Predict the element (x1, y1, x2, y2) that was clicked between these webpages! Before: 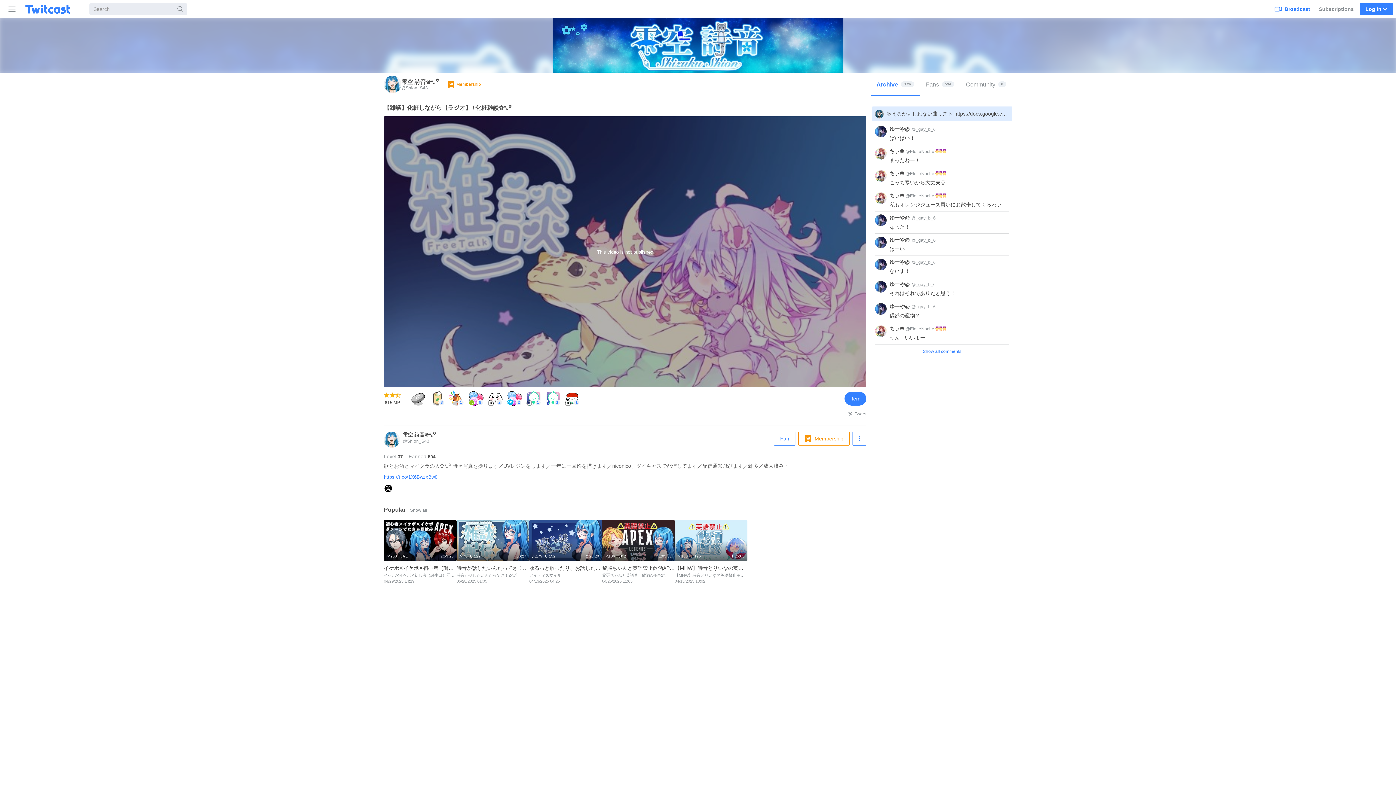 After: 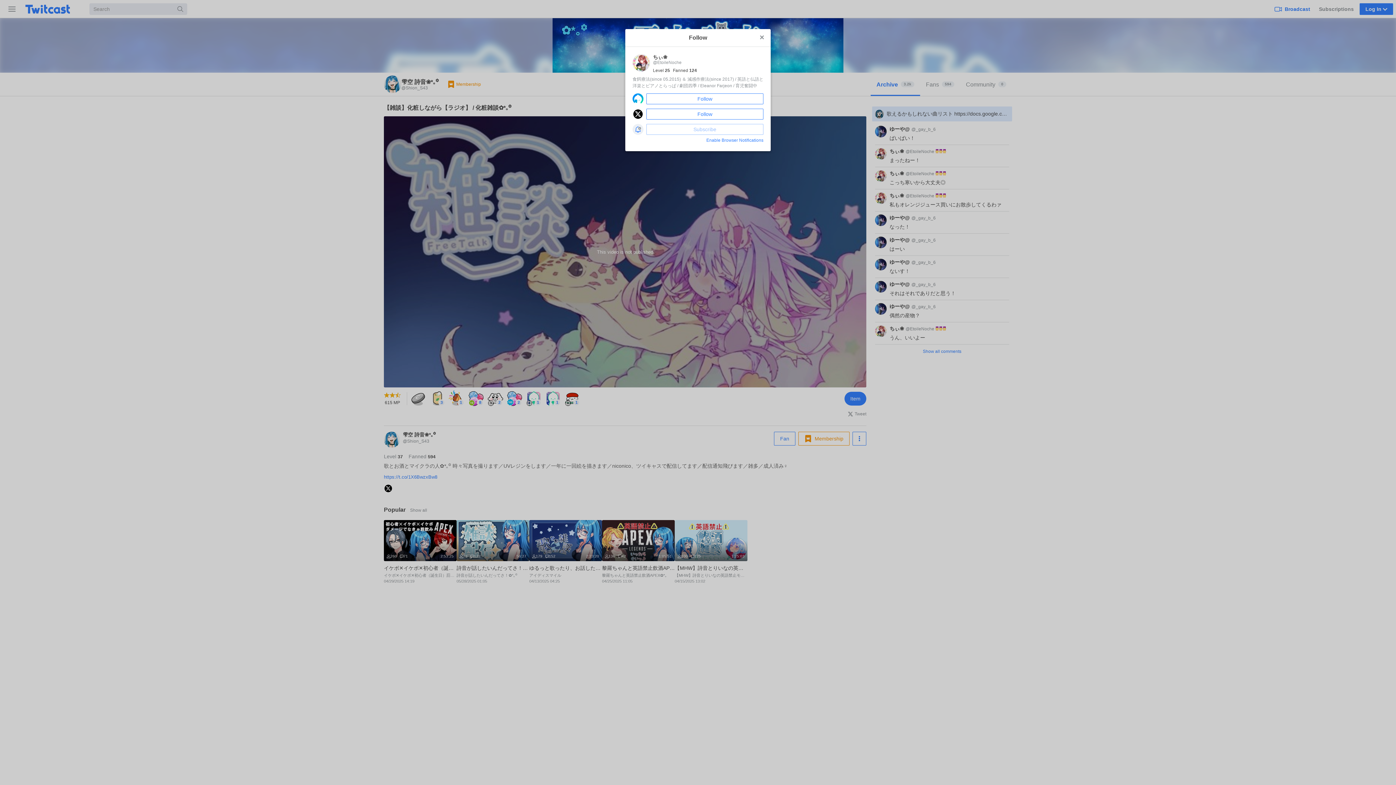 Action: bbox: (875, 202, 886, 218)